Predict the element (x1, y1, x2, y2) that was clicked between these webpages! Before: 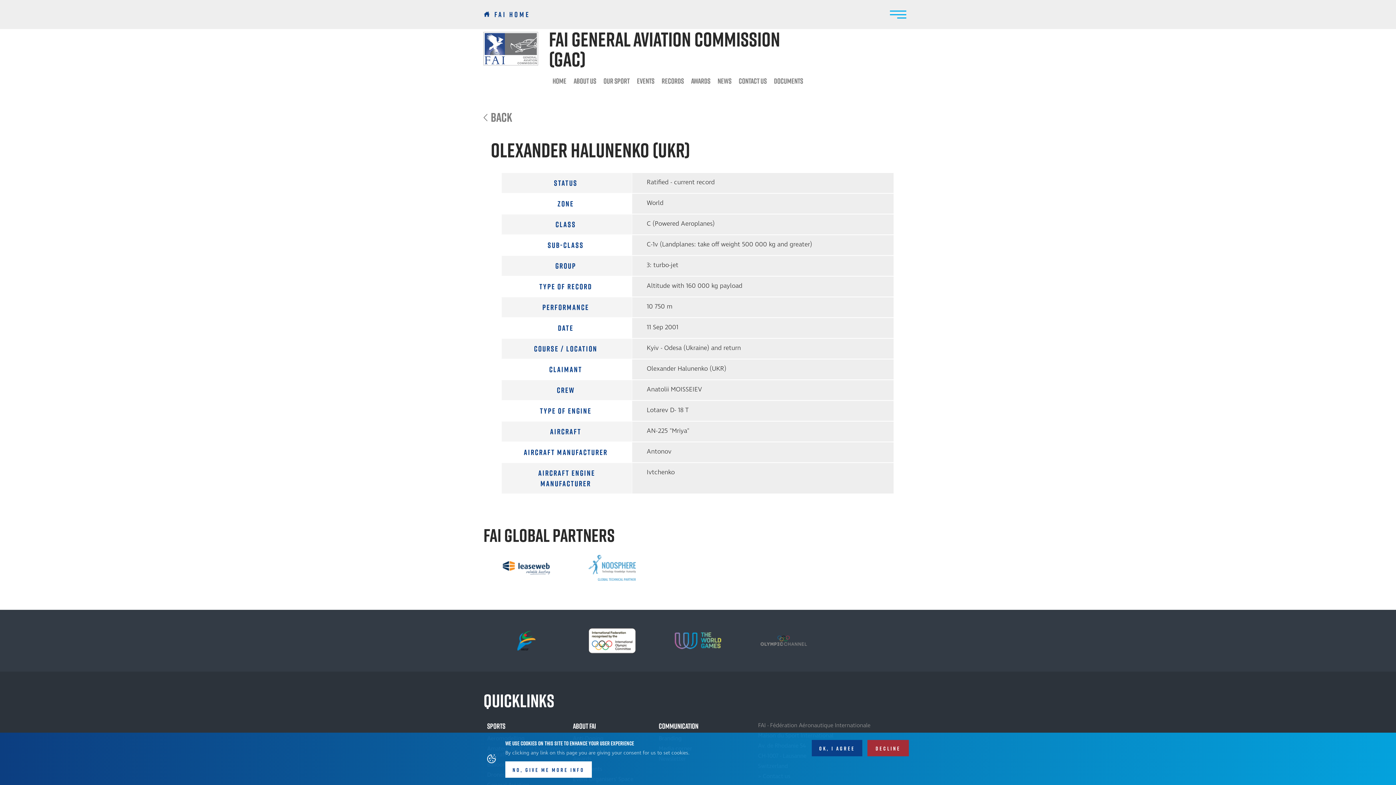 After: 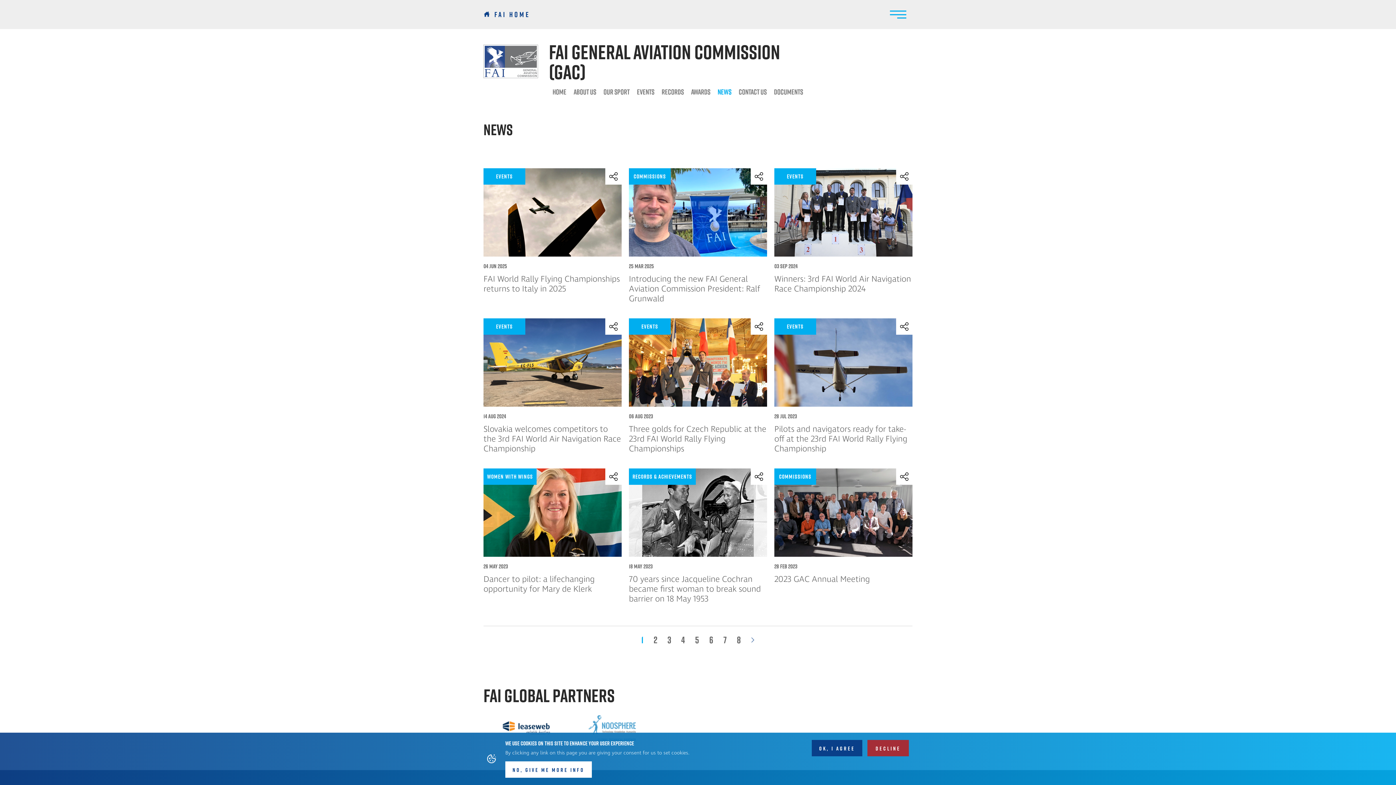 Action: label: NEWS bbox: (714, 74, 735, 87)